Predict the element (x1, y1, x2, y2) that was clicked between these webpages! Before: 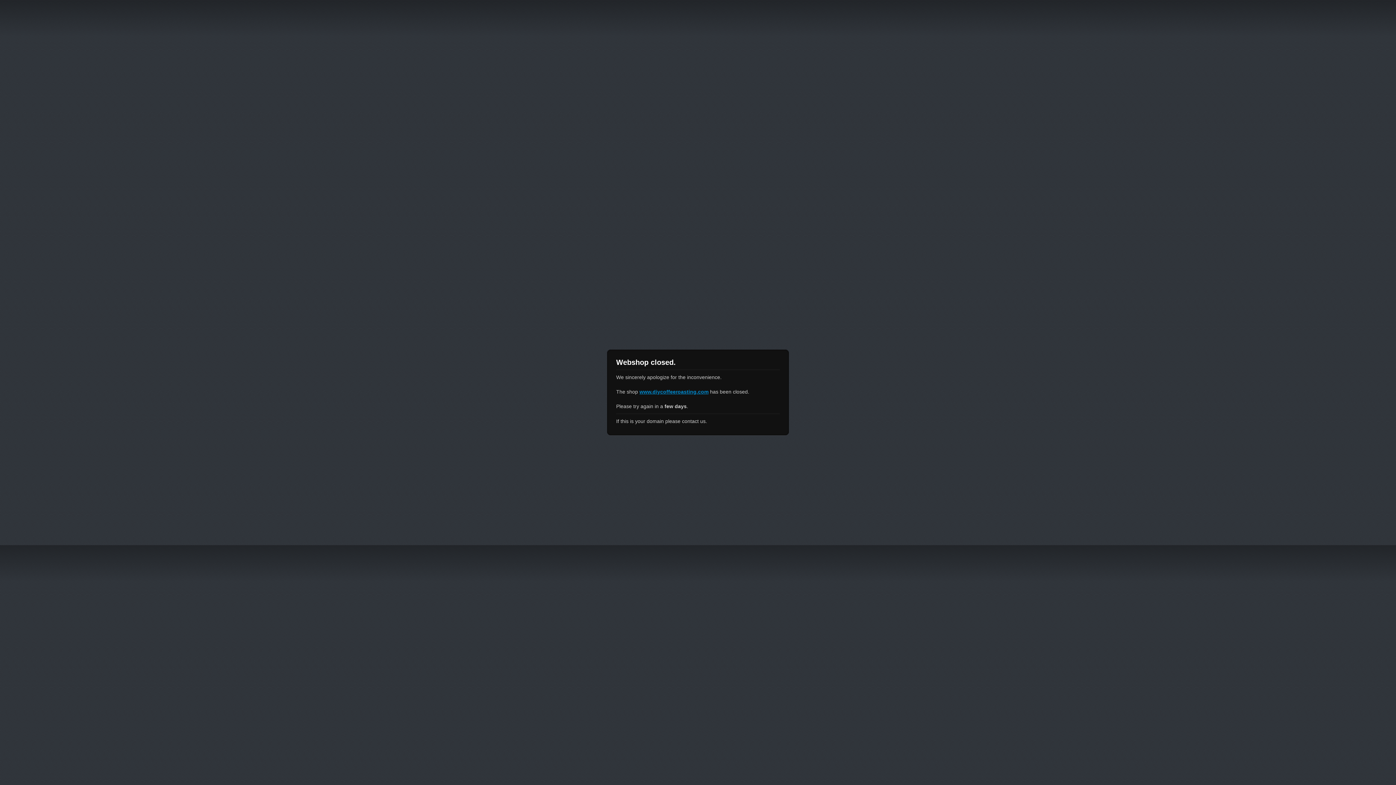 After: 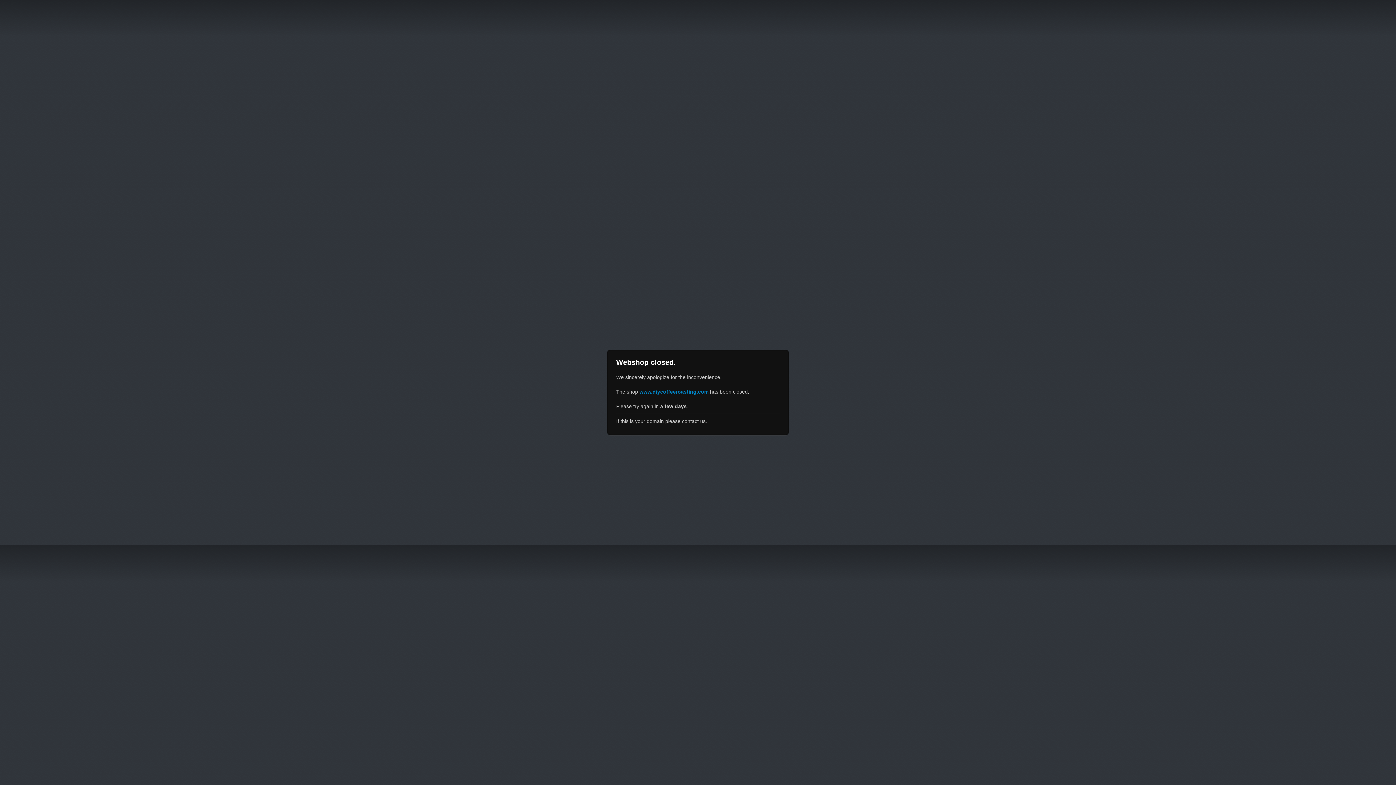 Action: label: www.diycoffeeroasting.com bbox: (639, 389, 708, 394)